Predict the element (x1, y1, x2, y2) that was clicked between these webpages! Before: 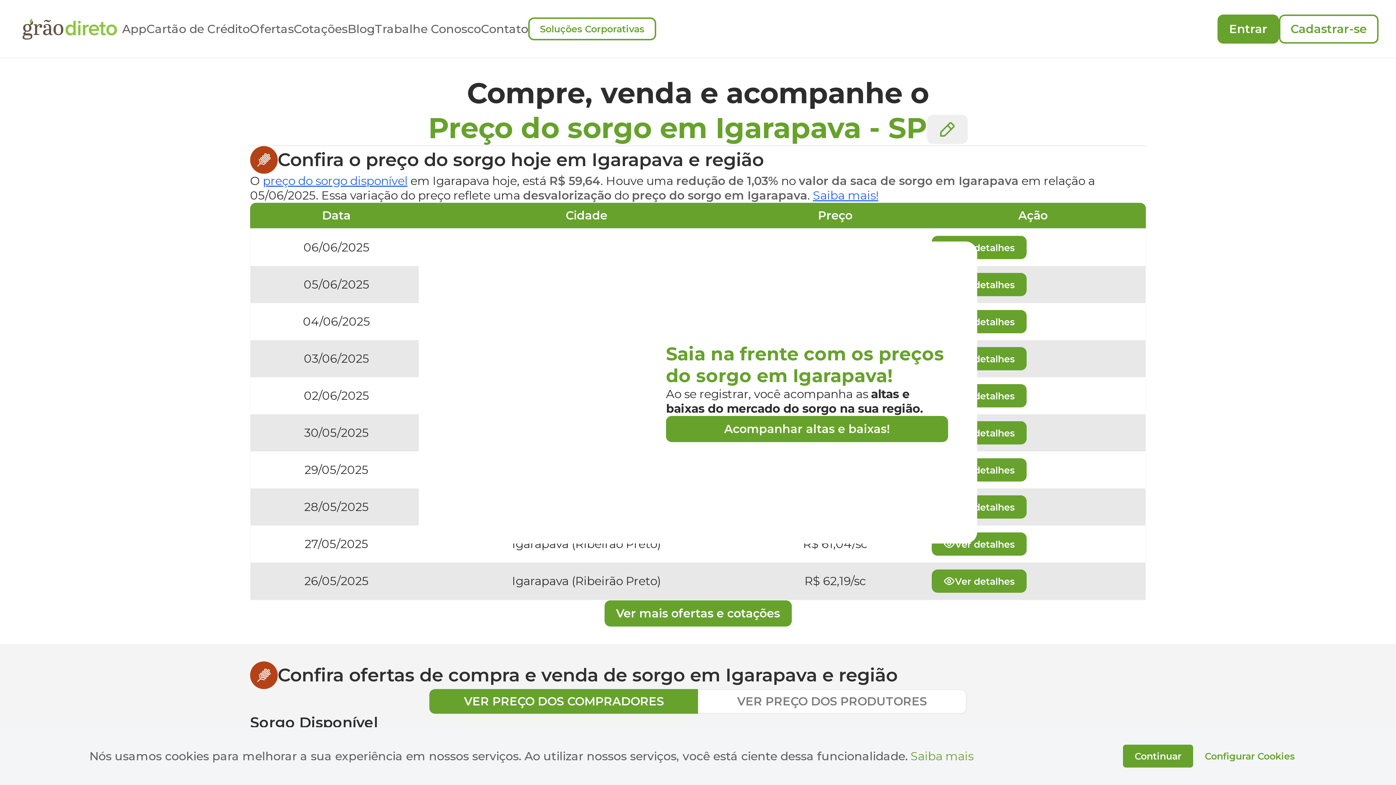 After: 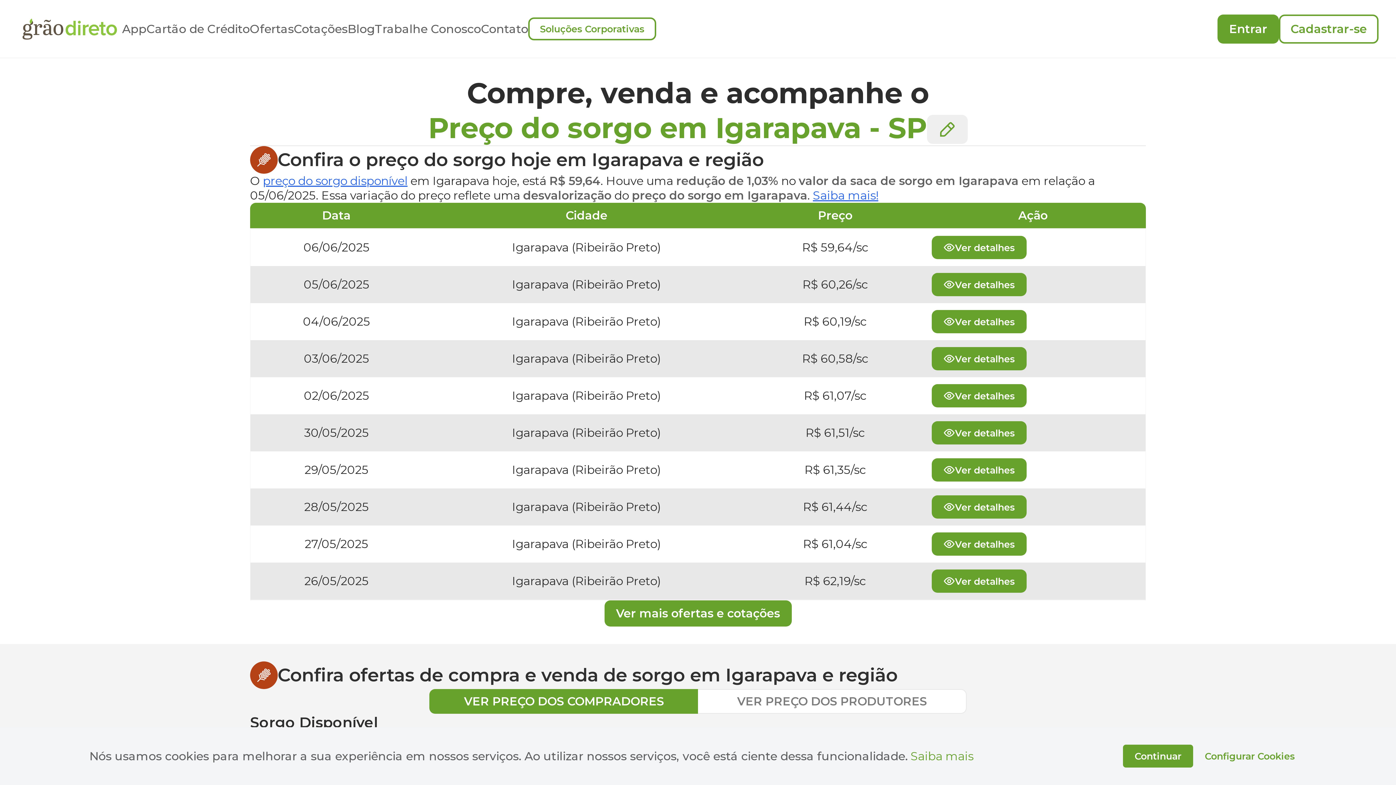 Action: label: R$ 61,04/sc bbox: (762, 537, 908, 551)